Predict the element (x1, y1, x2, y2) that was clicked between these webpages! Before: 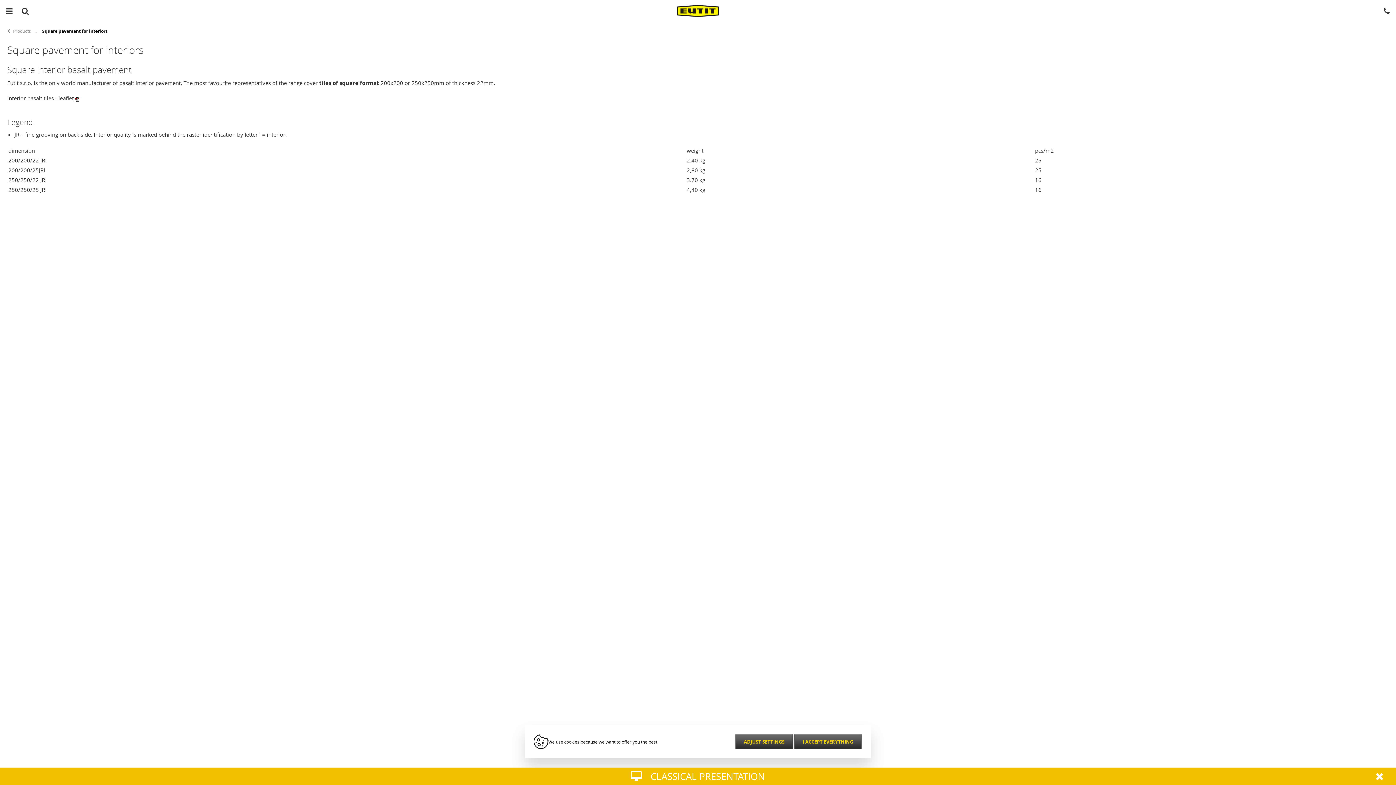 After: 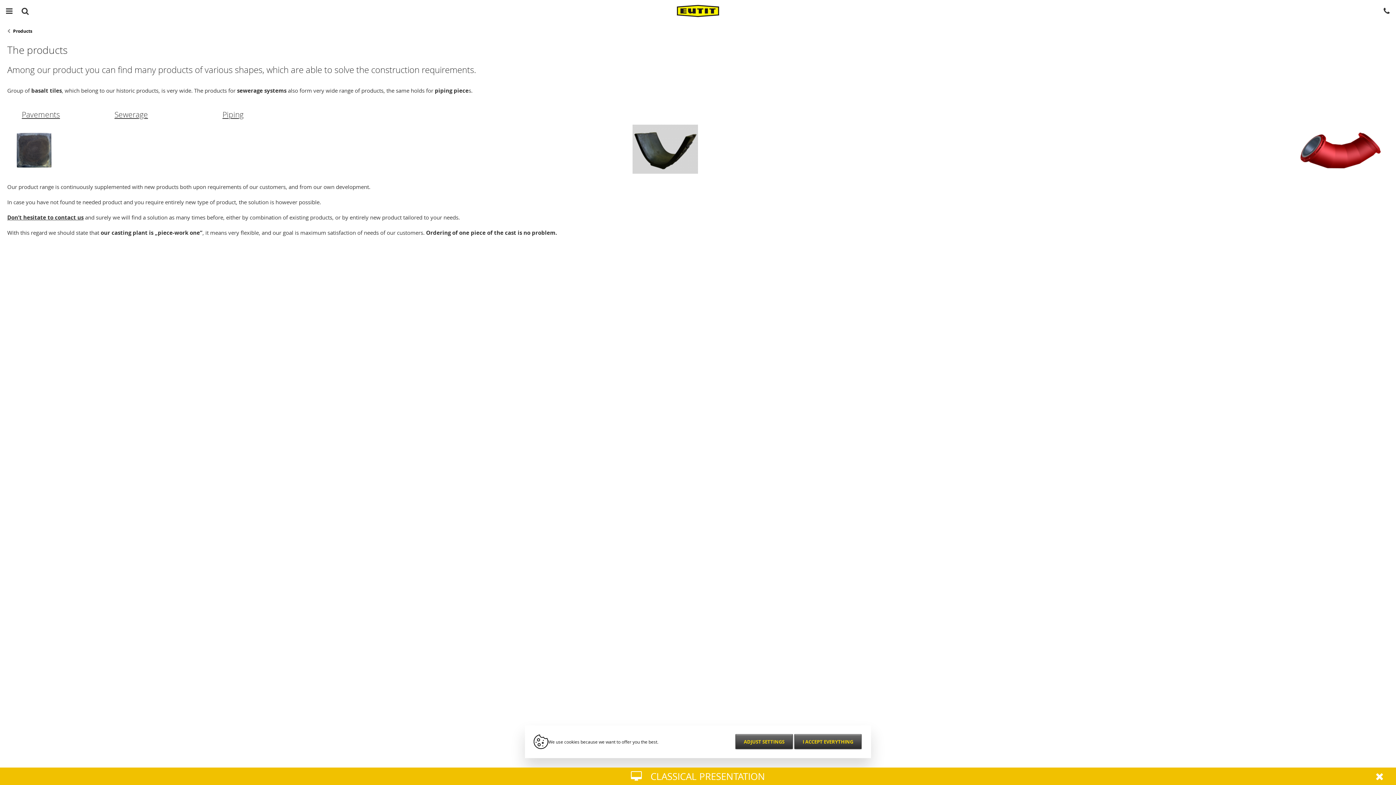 Action: label: Products bbox: (13, 25, 33, 36)